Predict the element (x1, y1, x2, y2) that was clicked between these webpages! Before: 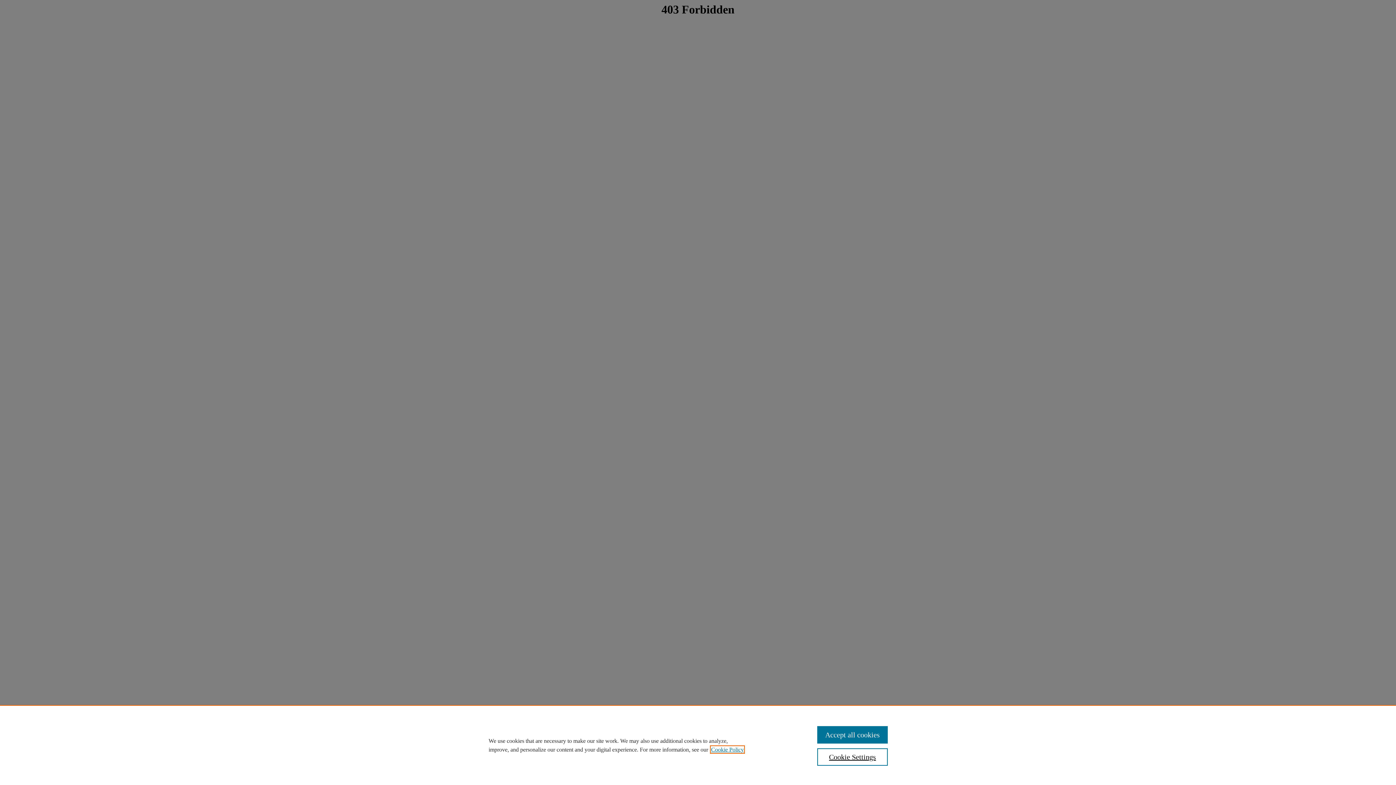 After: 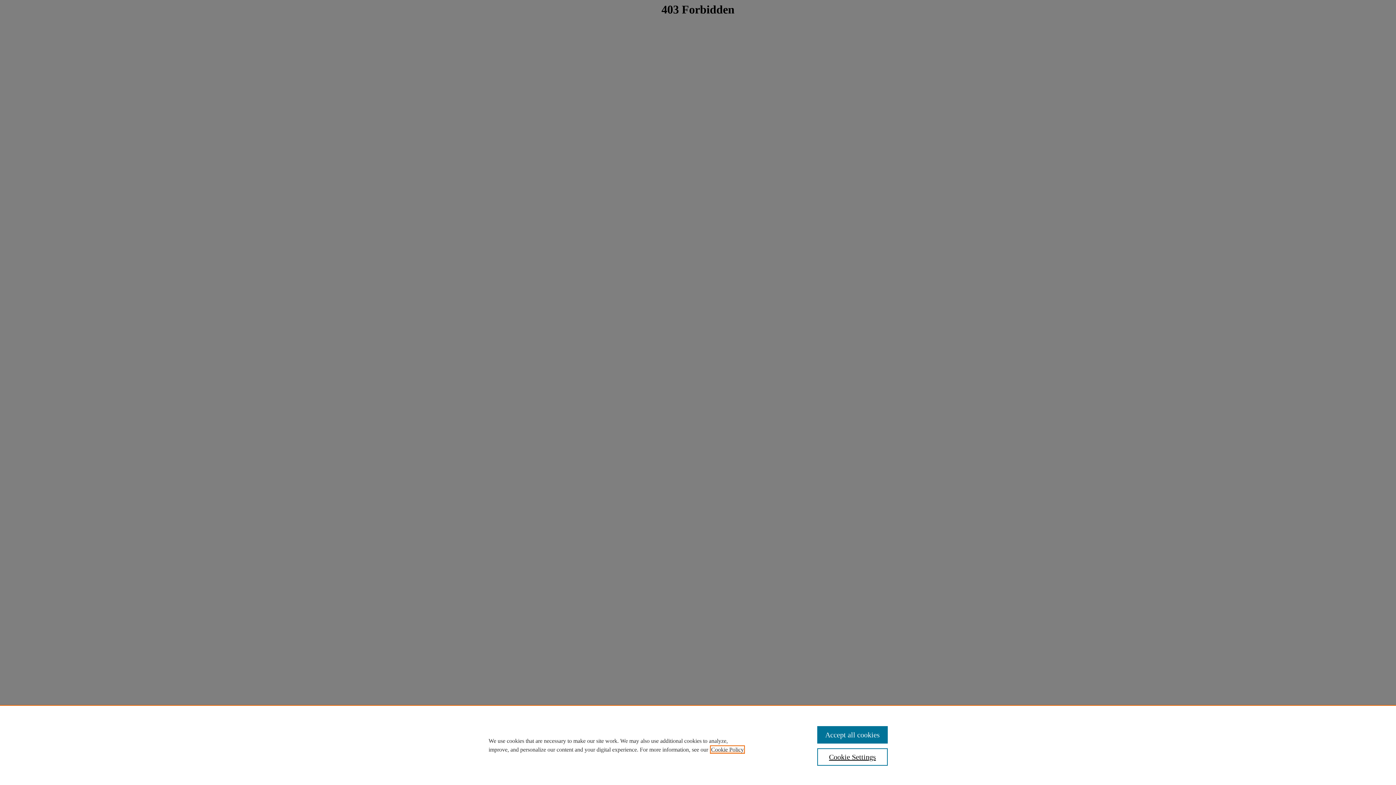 Action: label: , opens in a new tab bbox: (711, 746, 744, 753)